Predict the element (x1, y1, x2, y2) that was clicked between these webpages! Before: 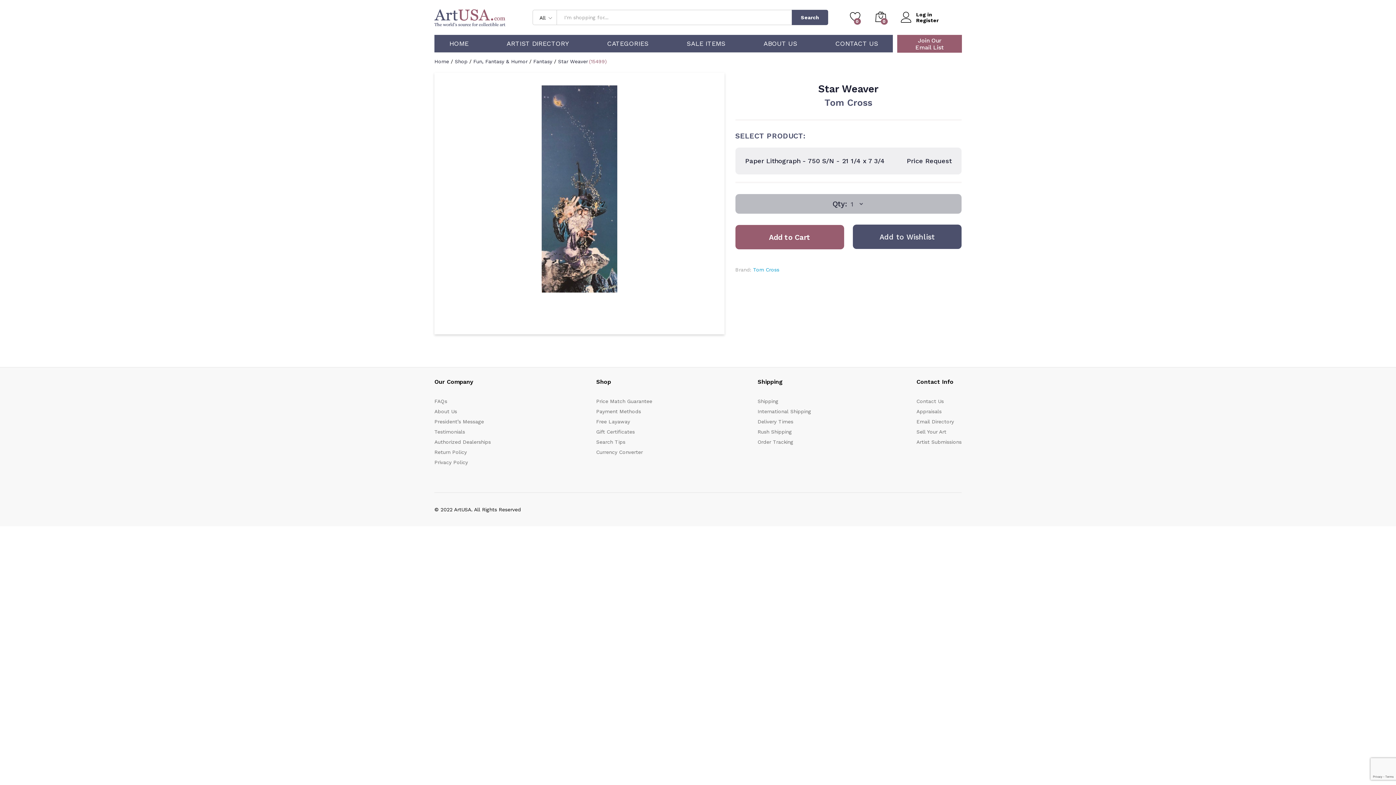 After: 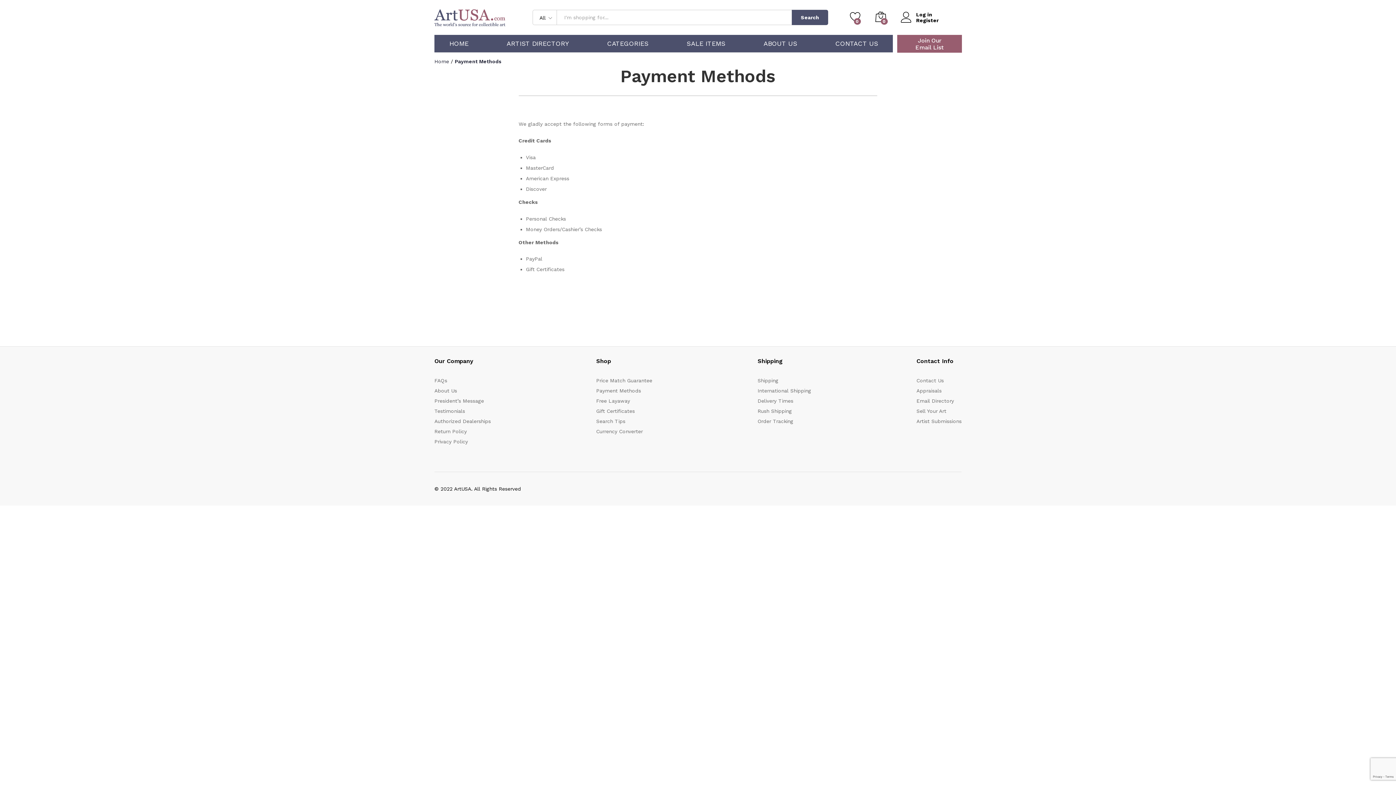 Action: label: Payment Methods bbox: (596, 408, 641, 414)